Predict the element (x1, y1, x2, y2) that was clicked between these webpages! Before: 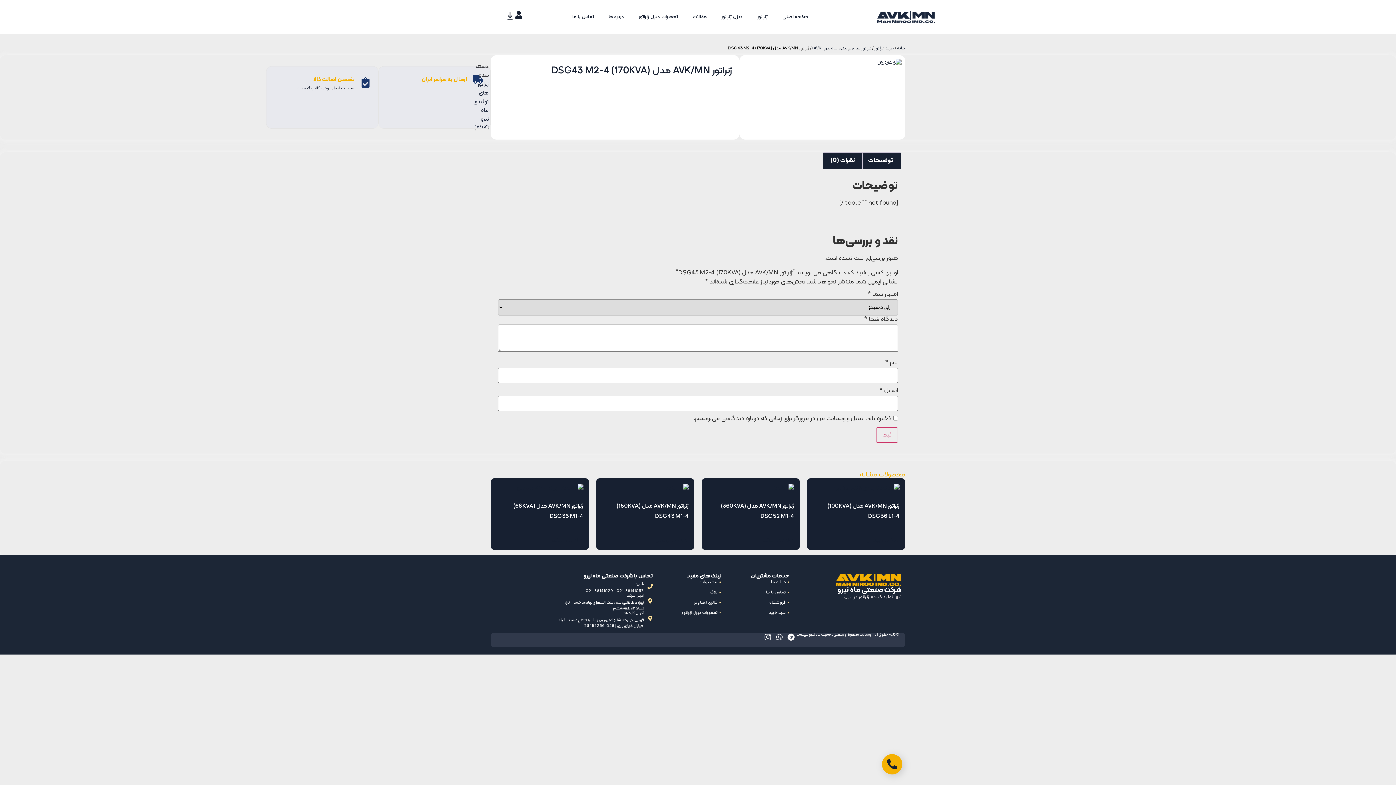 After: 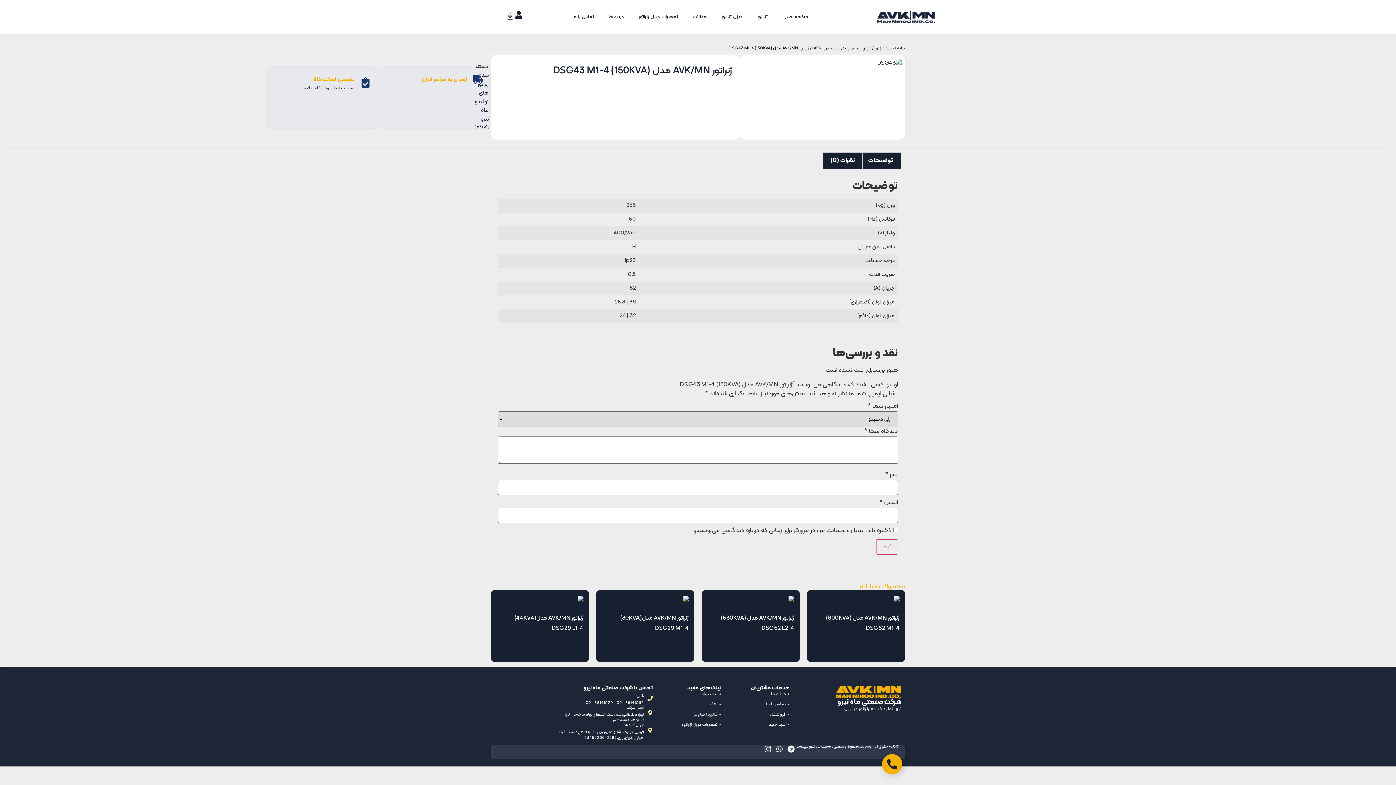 Action: bbox: (656, 535, 689, 544) label: بیشتر بخوانید درباره “ژنراتور AVK/MN مدل (150KVA) DSG43 M1-4”